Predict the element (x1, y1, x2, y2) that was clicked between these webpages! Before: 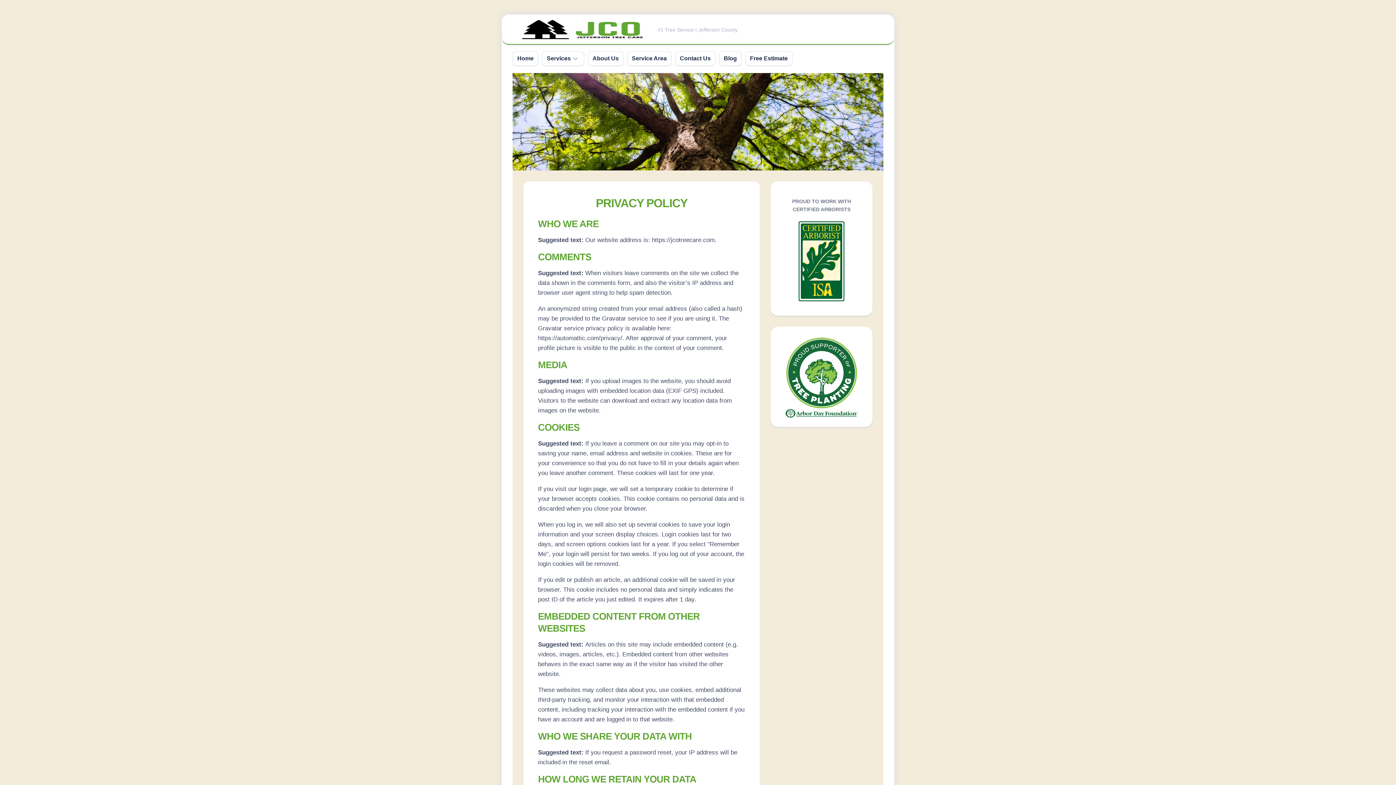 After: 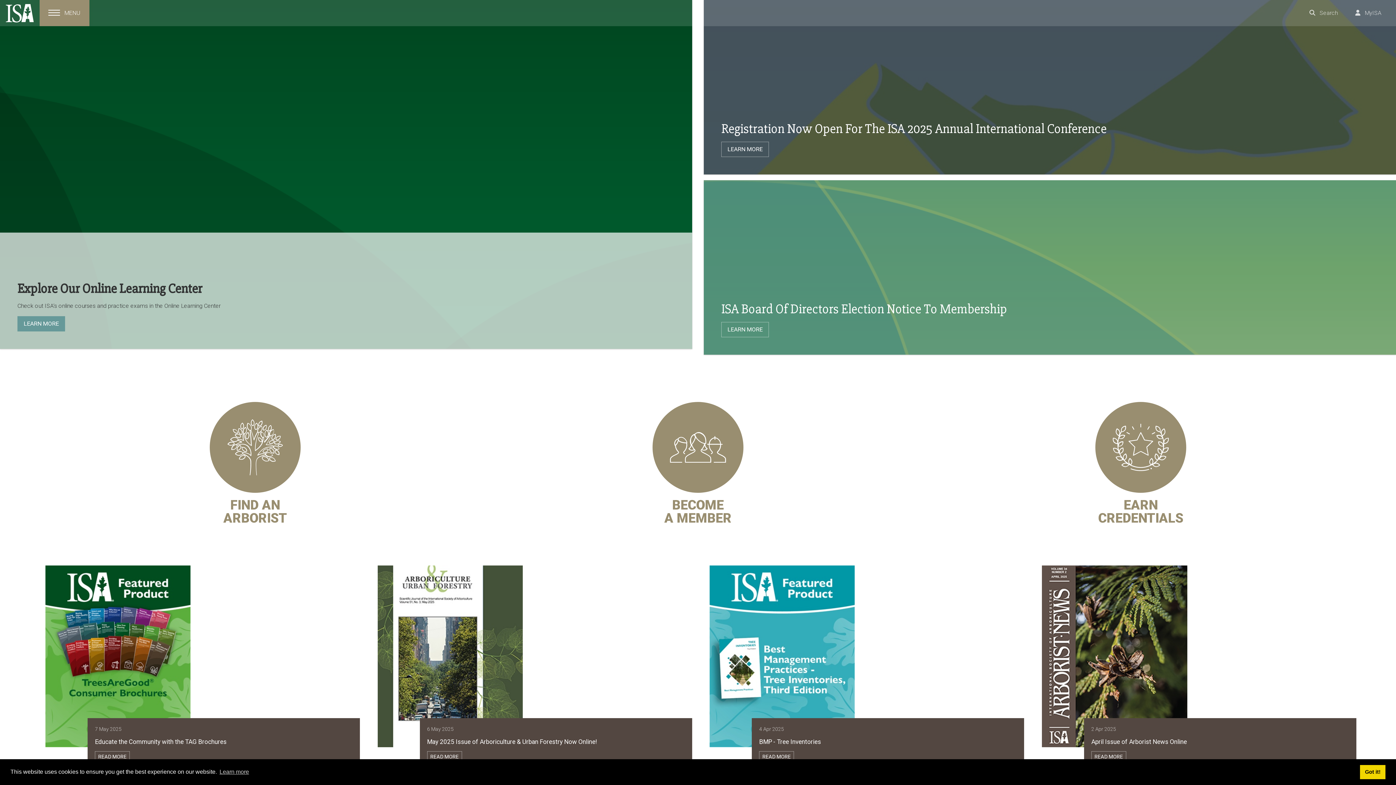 Action: bbox: (781, 296, 861, 302)